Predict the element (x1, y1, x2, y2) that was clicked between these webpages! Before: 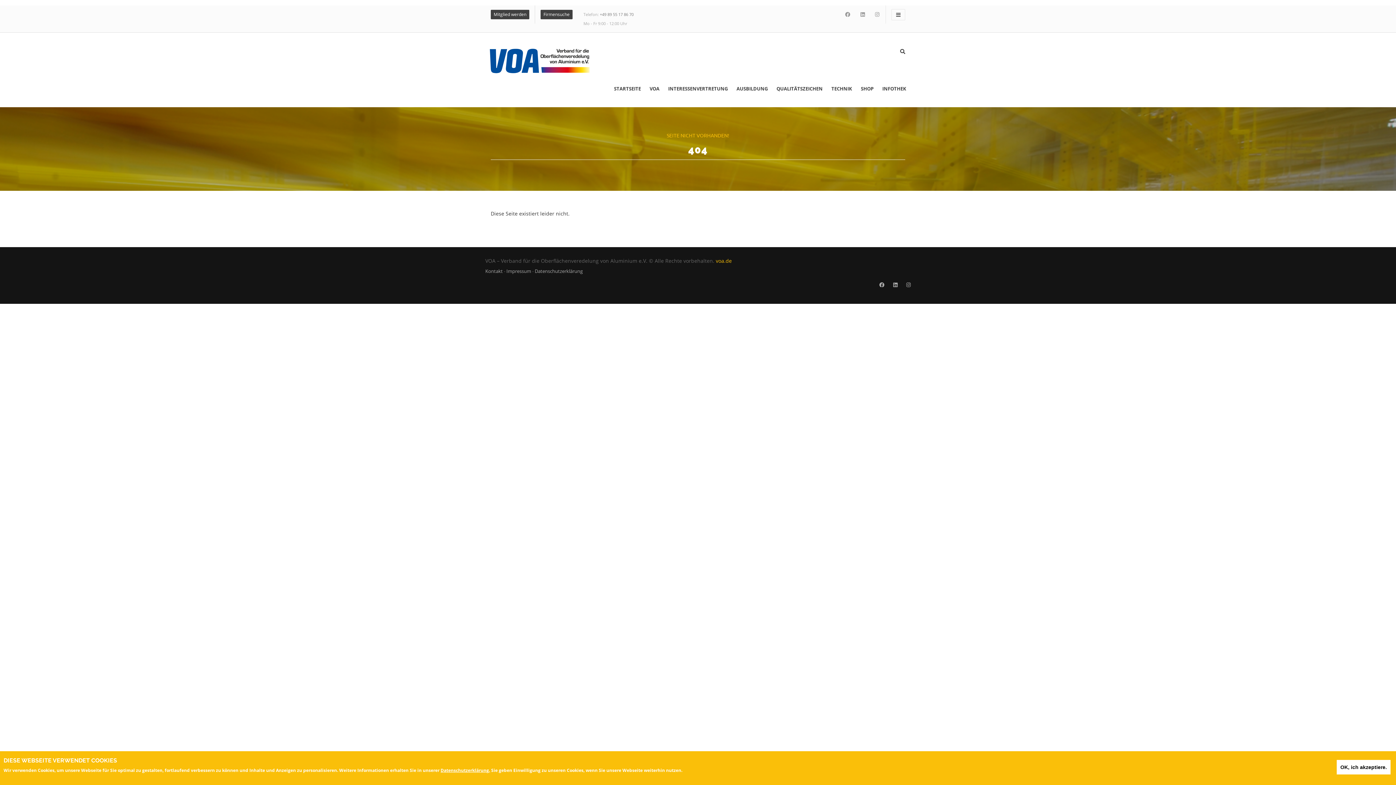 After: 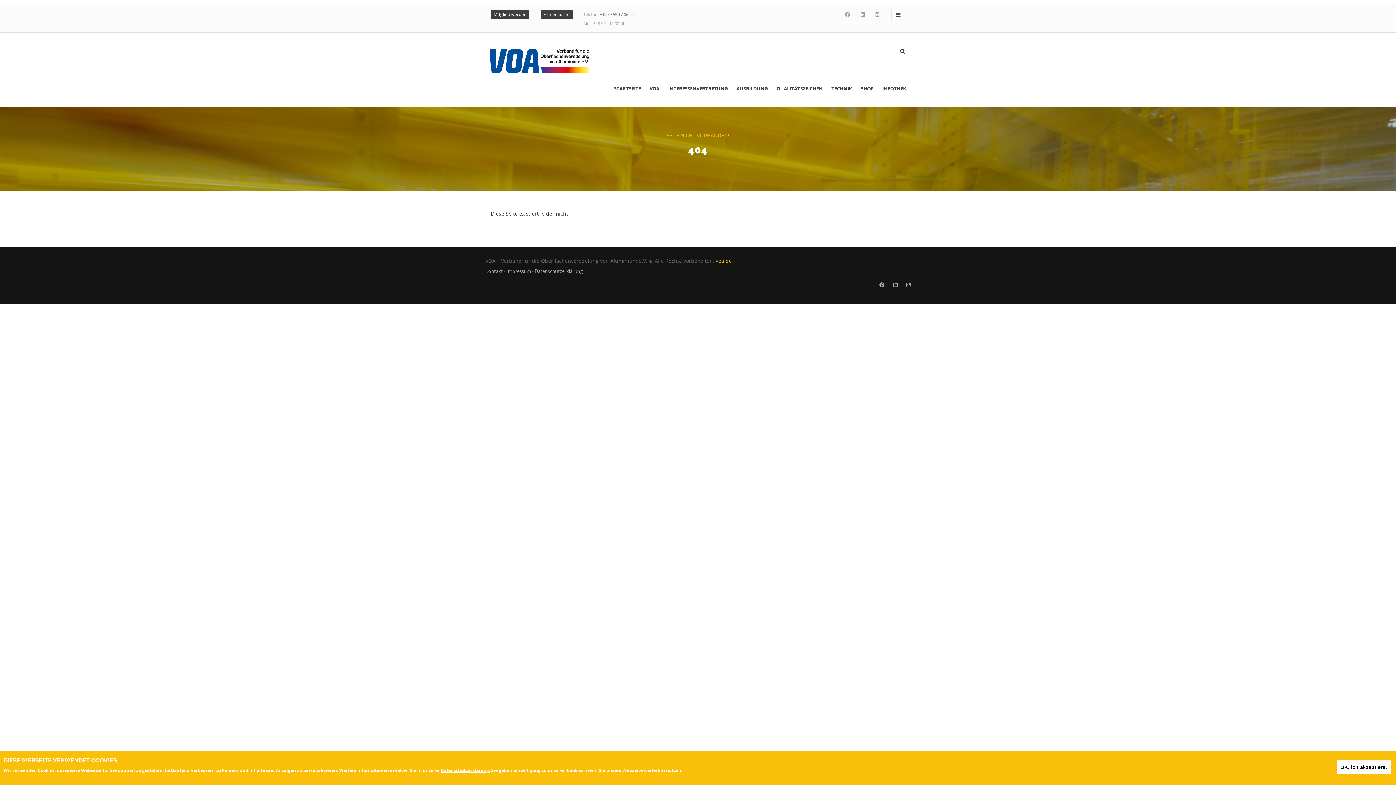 Action: label: +49 89 55 17 86 70 bbox: (600, 11, 633, 17)